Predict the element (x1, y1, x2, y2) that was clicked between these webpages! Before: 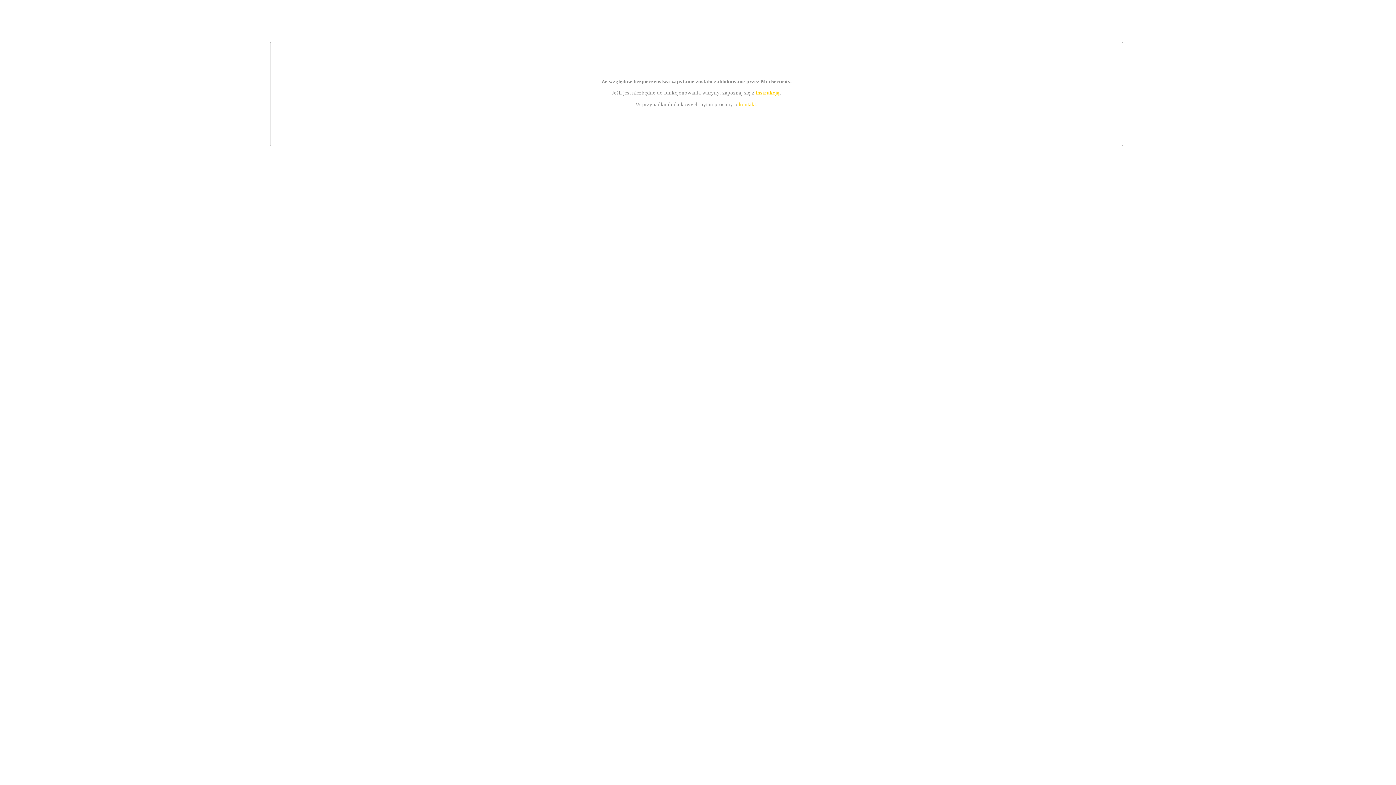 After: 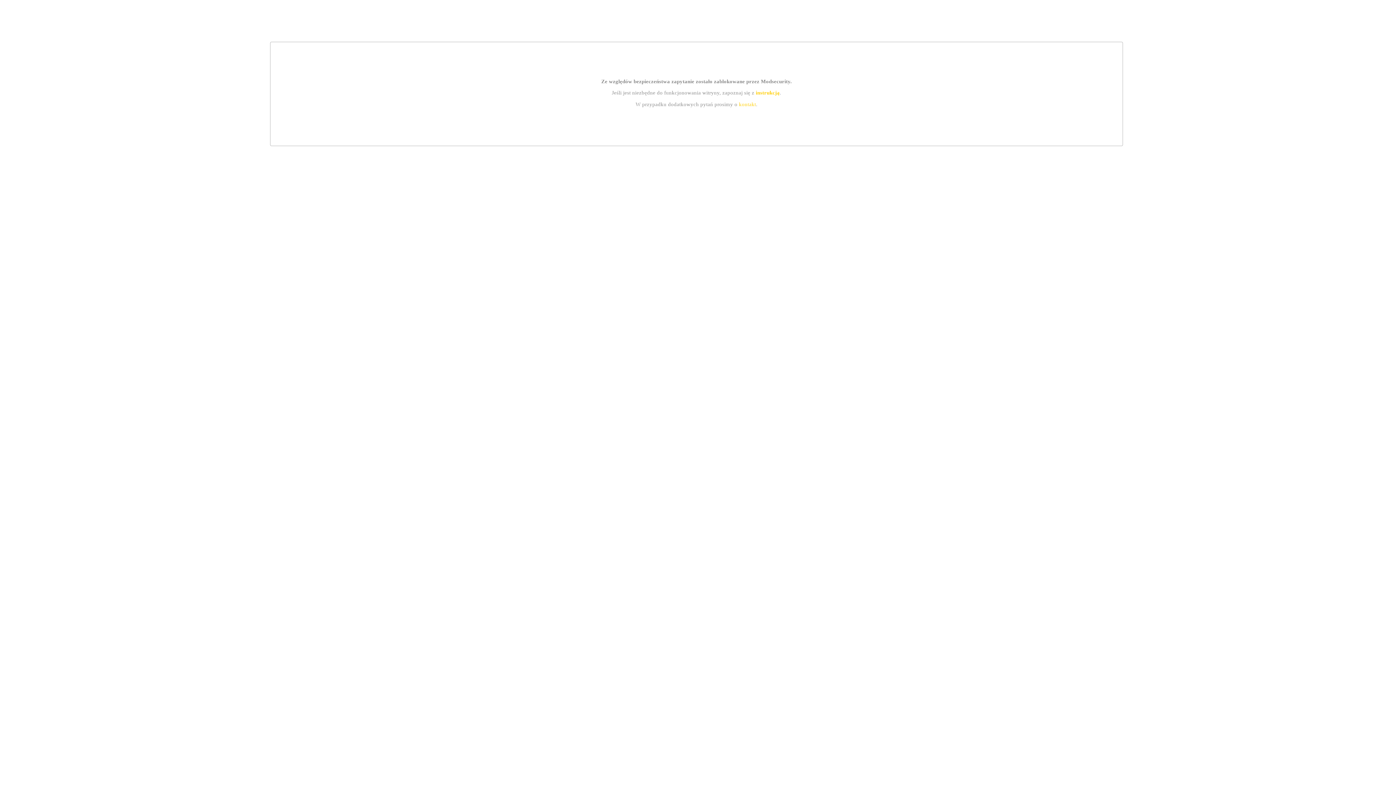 Action: bbox: (739, 101, 756, 107) label: kontakt